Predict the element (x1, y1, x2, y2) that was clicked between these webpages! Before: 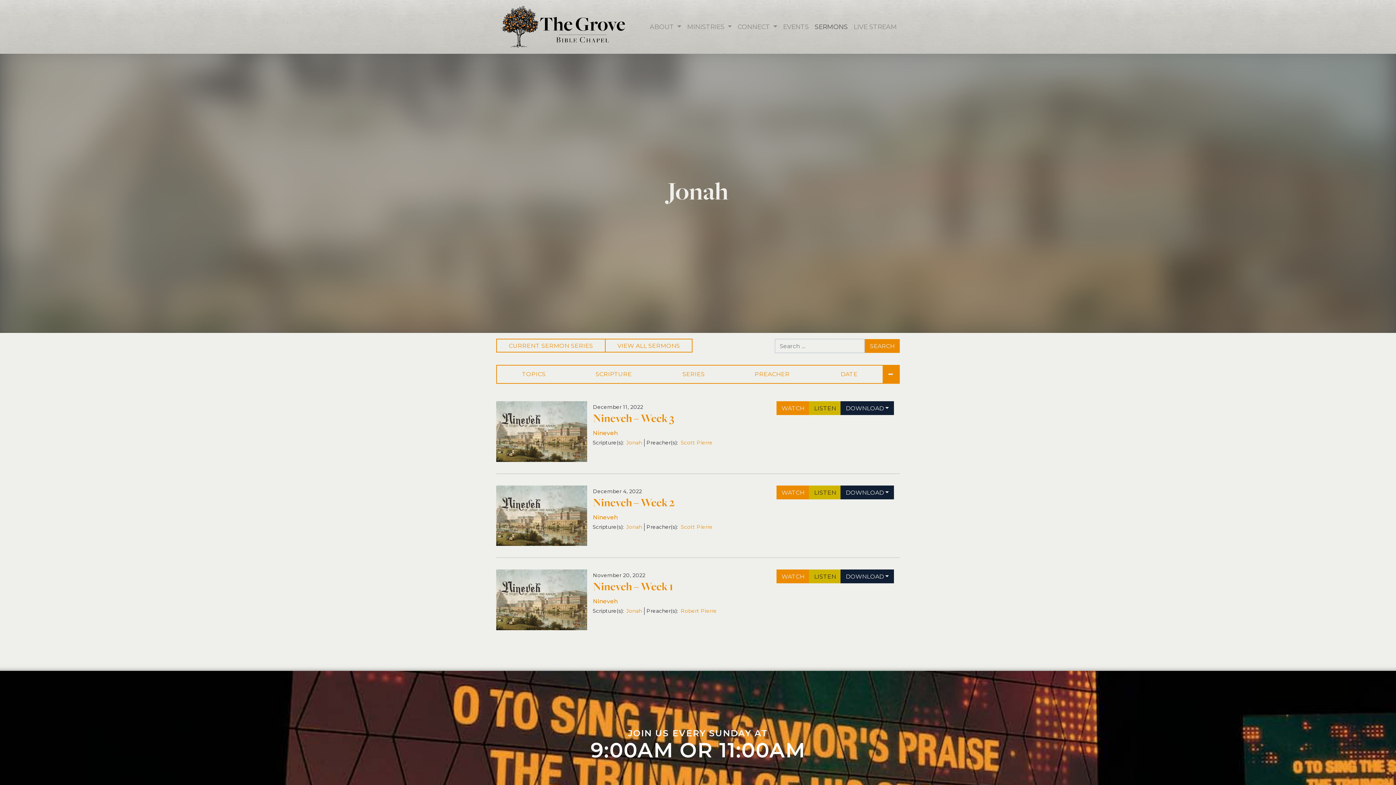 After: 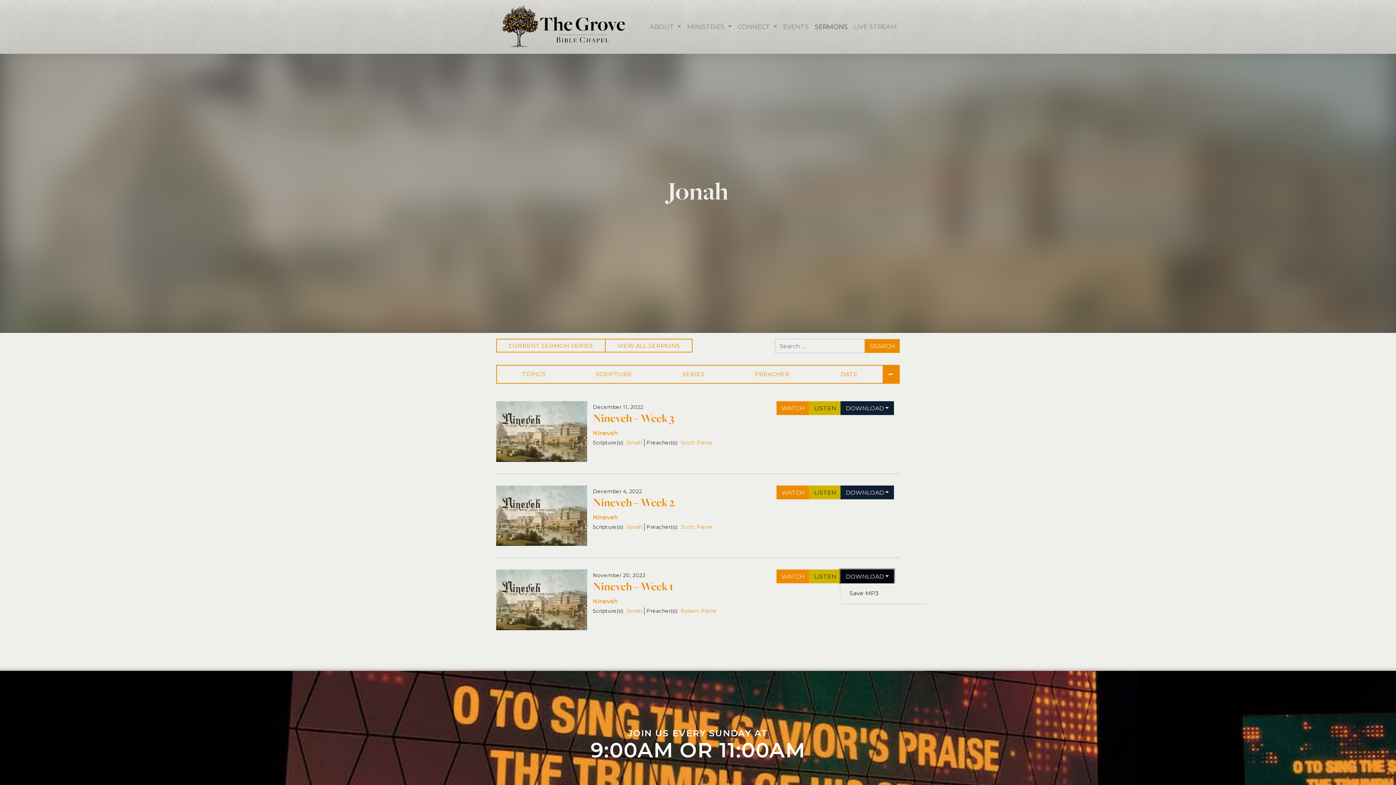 Action: label: DOWNLOAD bbox: (840, 569, 894, 583)